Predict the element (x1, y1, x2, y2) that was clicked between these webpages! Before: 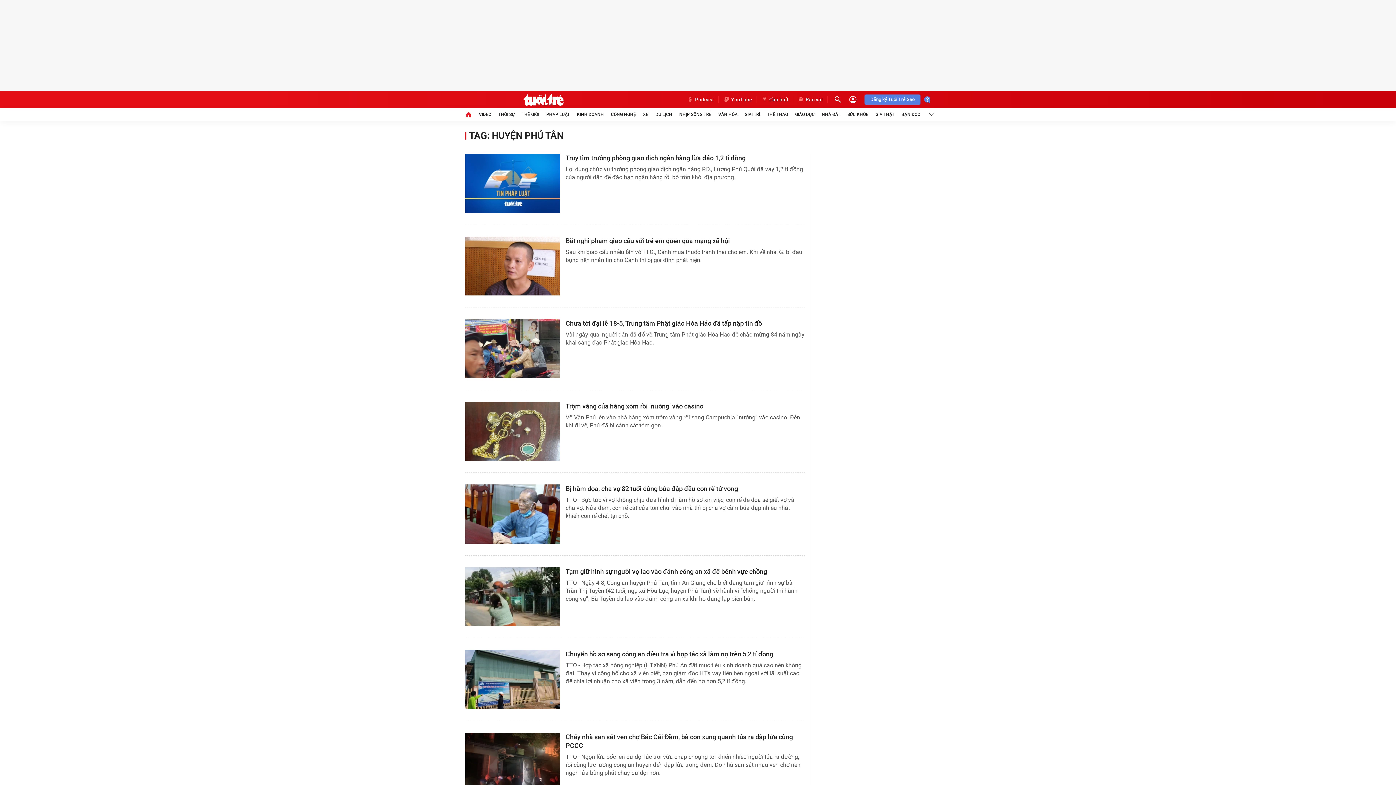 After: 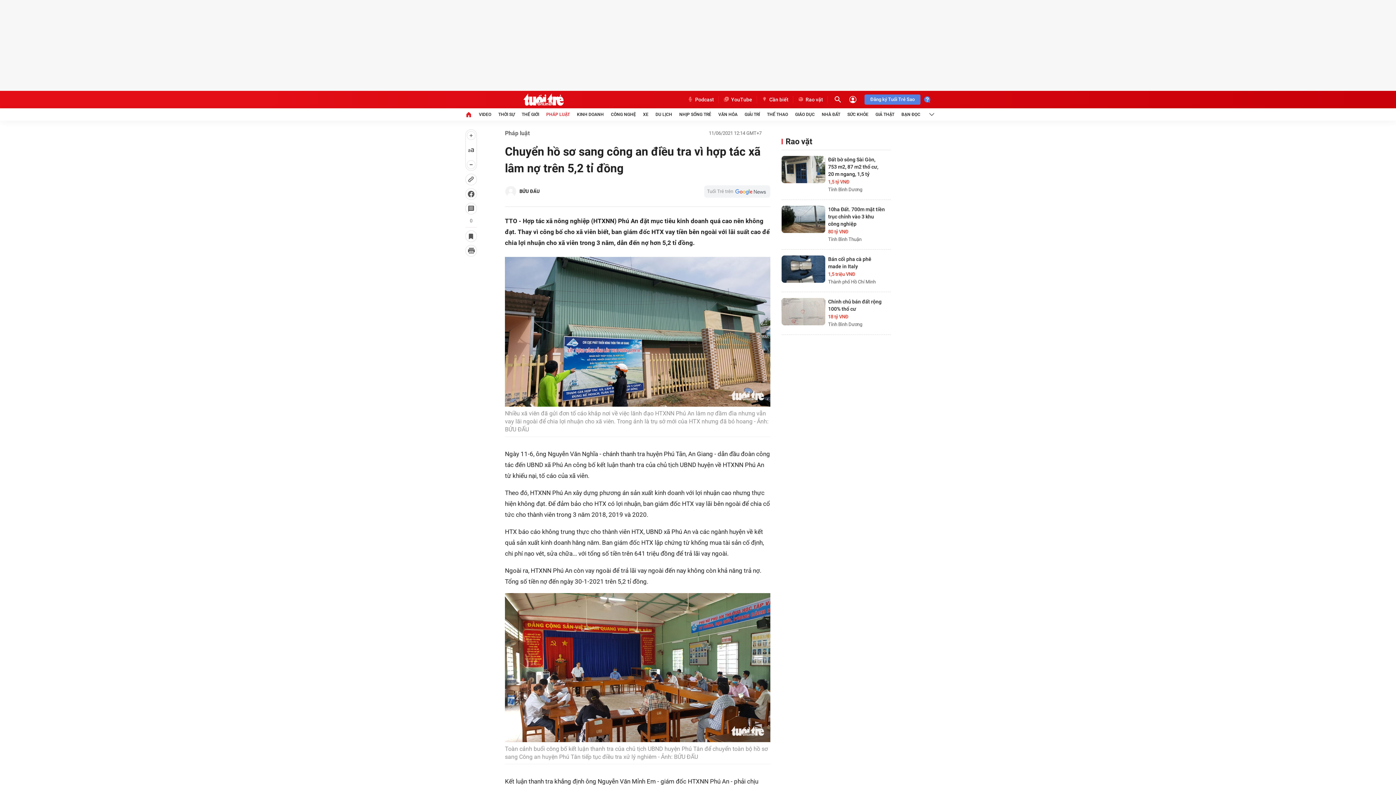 Action: bbox: (465, 650, 560, 709)